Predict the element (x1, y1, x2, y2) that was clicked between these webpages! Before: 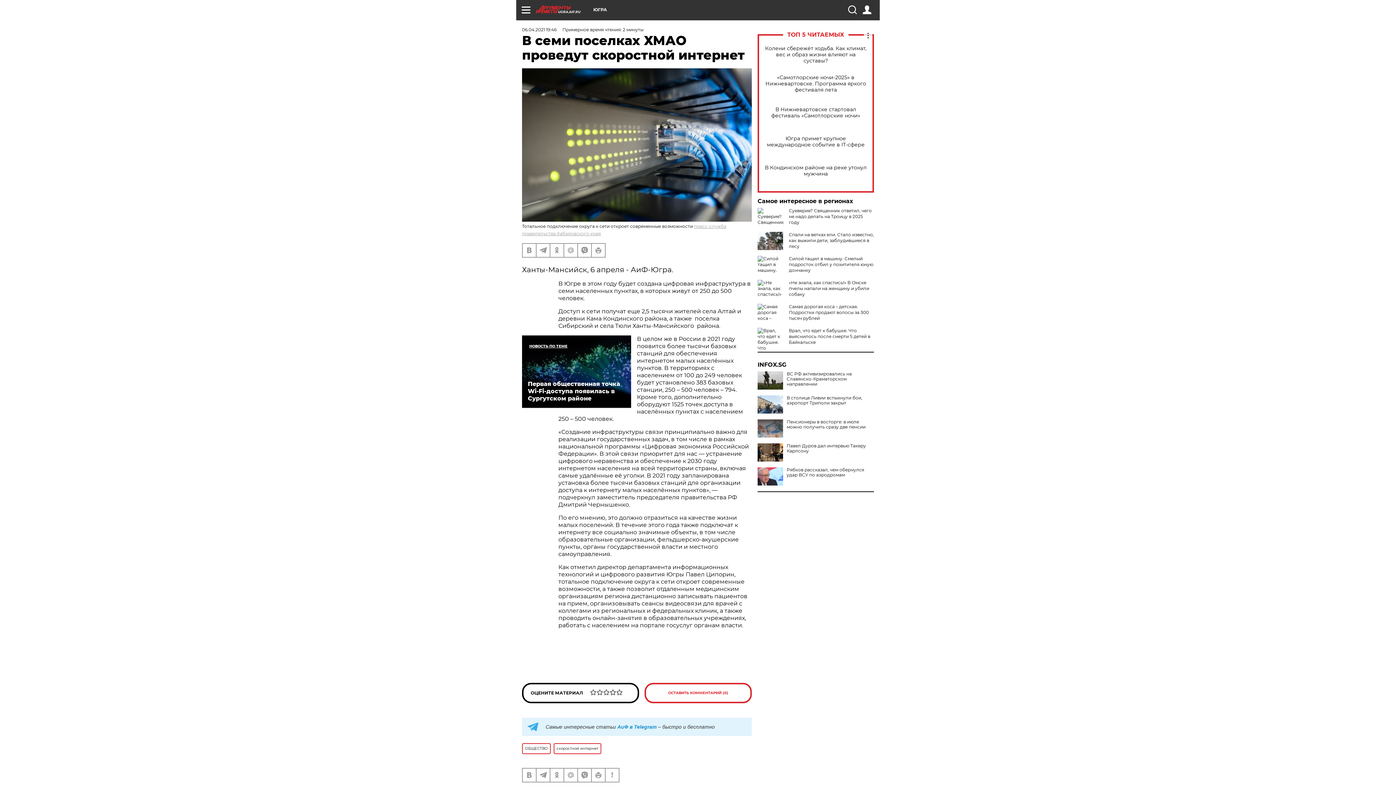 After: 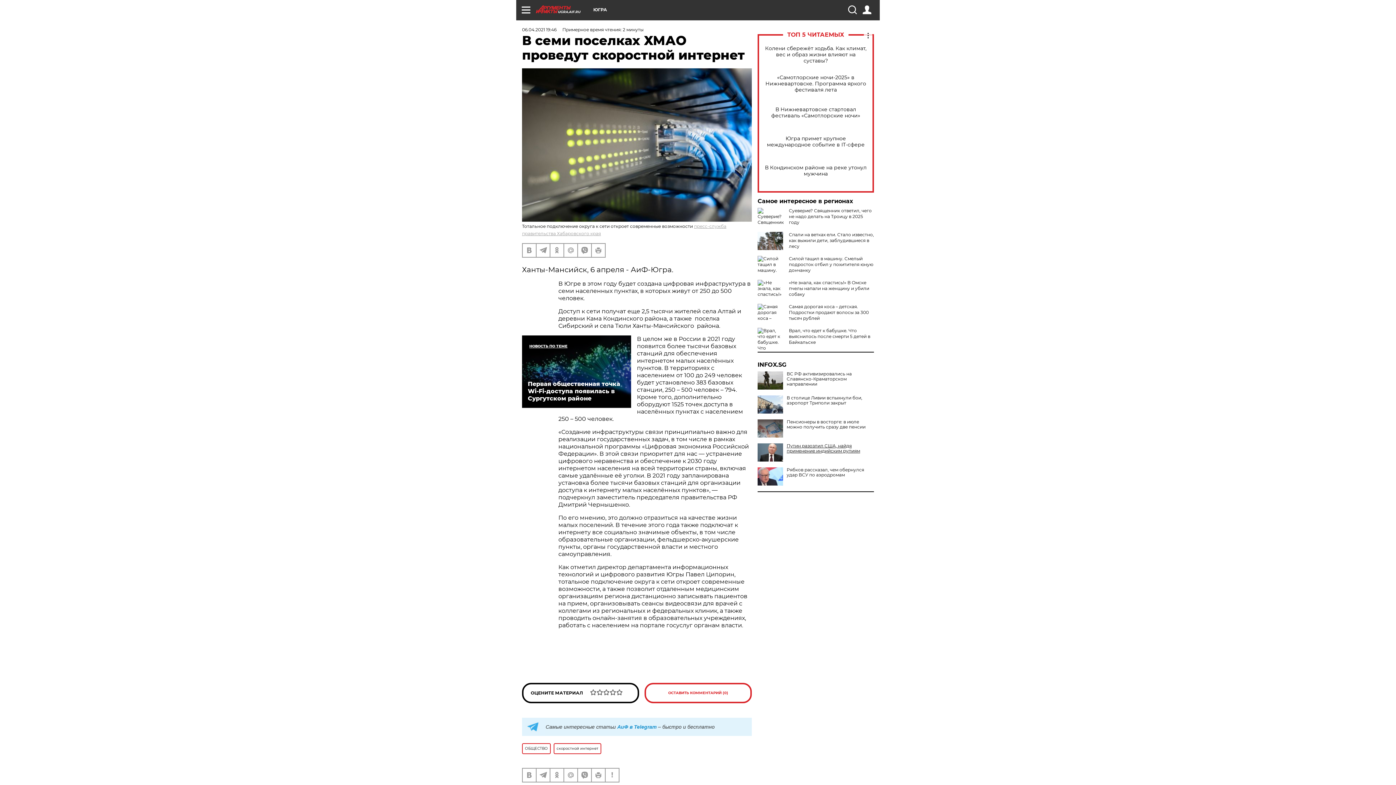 Action: bbox: (757, 443, 874, 453) label: Павел Дуров дал интервью Такеру Карлсону